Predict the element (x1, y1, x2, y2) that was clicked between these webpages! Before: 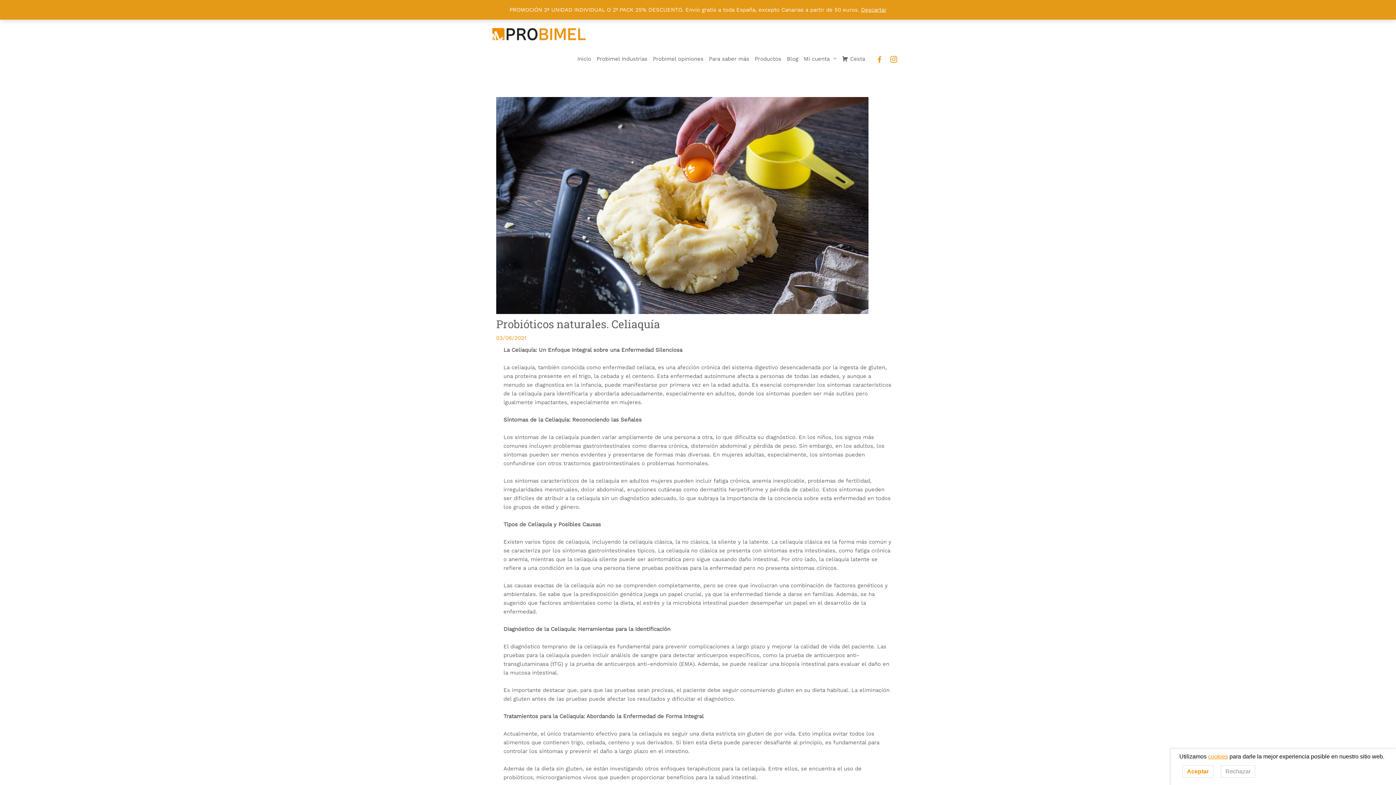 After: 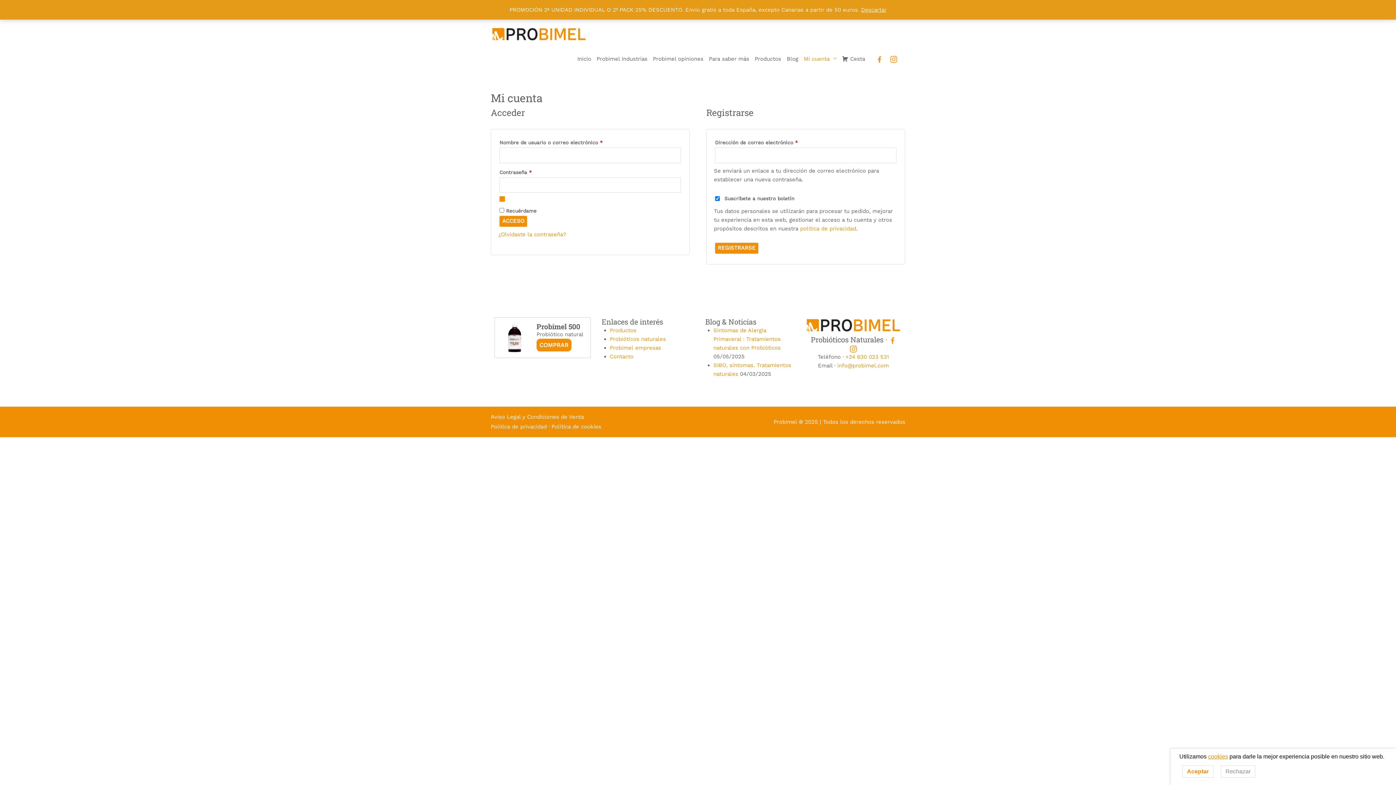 Action: bbox: (801, 47, 839, 69) label: Mi cuenta